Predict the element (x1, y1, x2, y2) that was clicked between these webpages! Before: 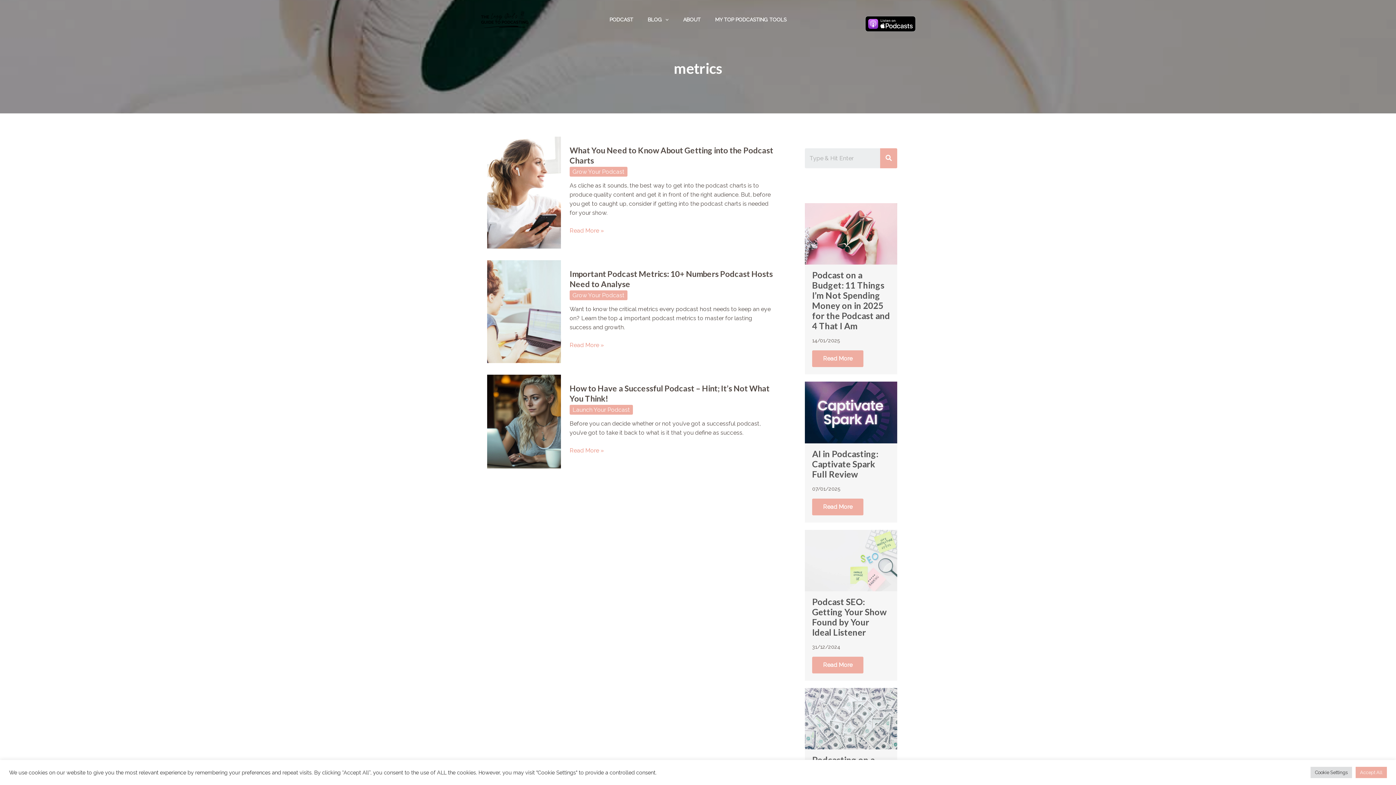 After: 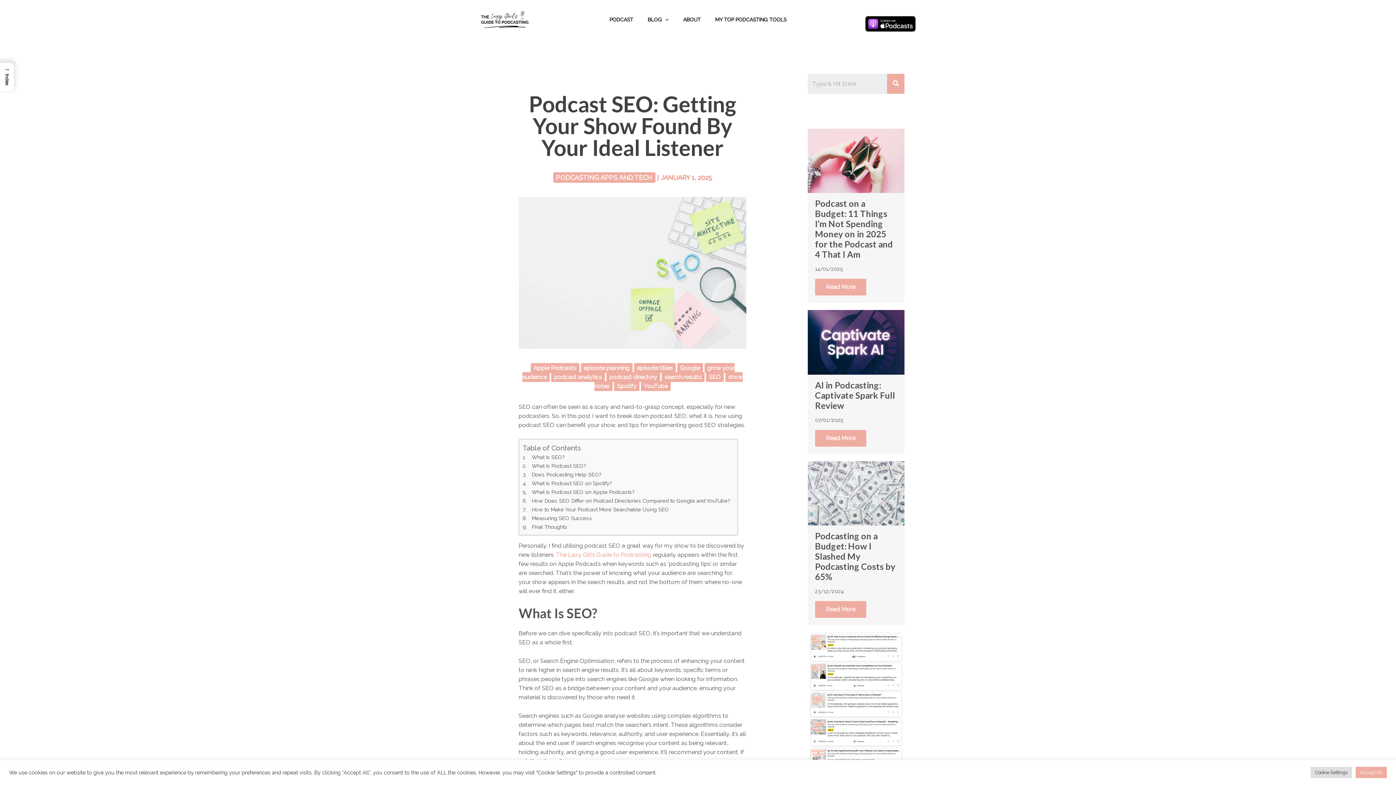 Action: bbox: (812, 657, 863, 673) label: Read More